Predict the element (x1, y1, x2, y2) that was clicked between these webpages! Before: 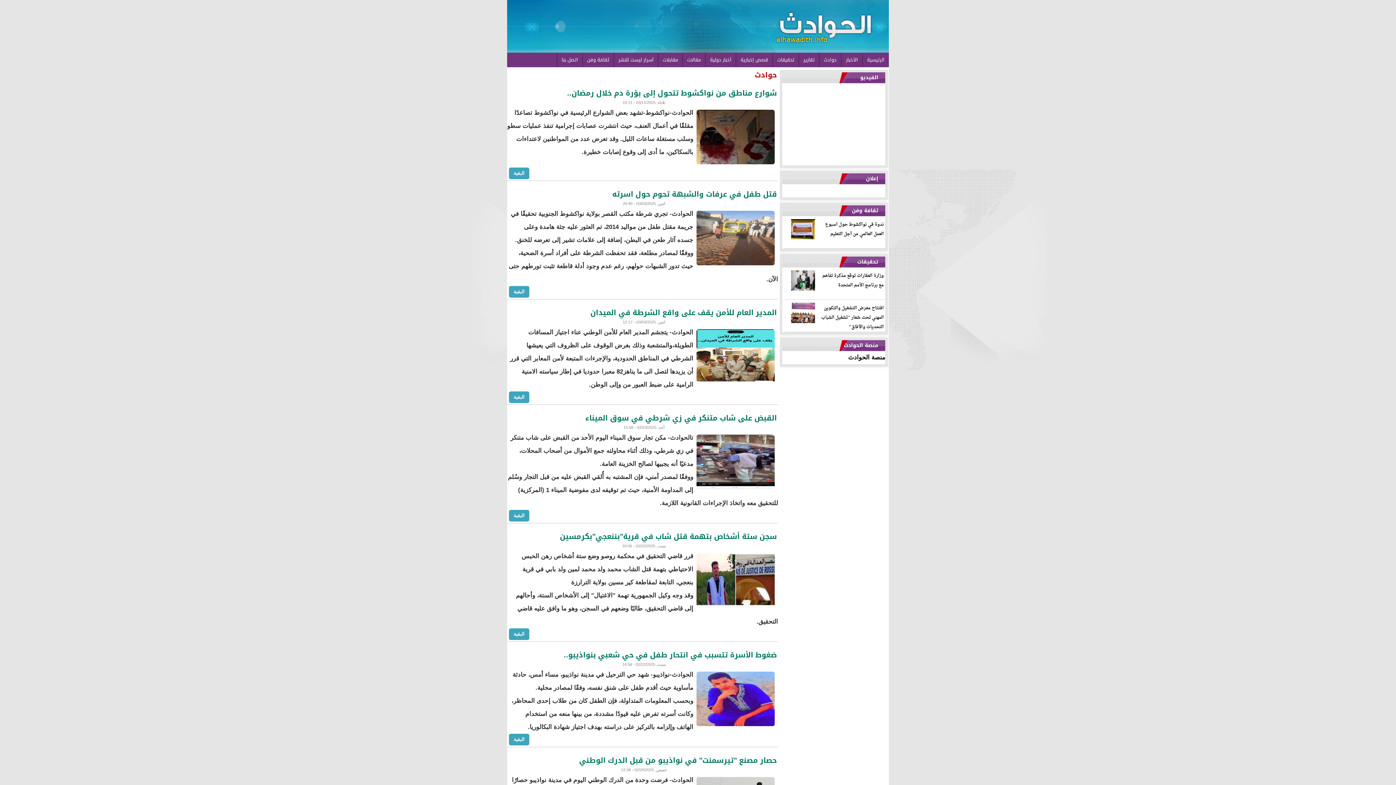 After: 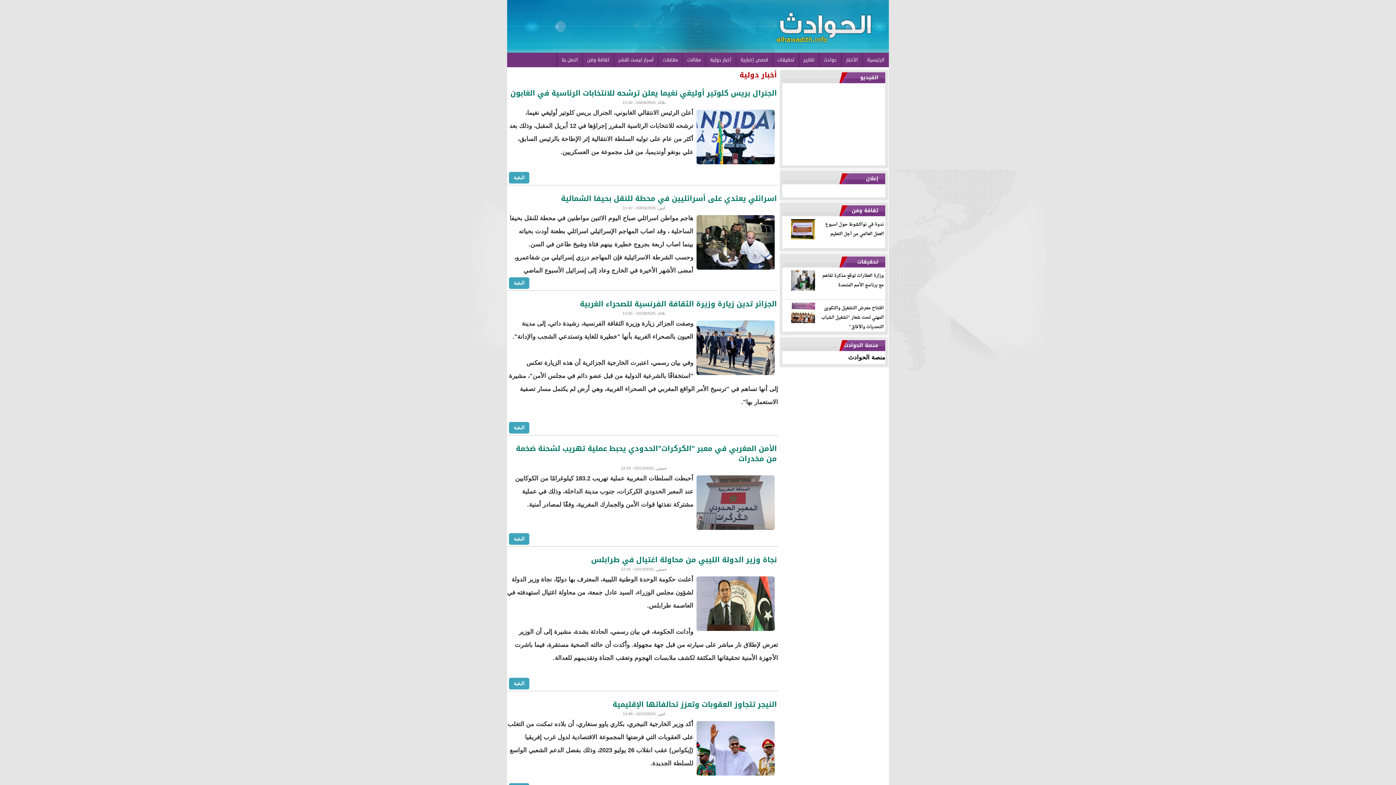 Action: label: أخبار دولية bbox: (705, 52, 736, 67)